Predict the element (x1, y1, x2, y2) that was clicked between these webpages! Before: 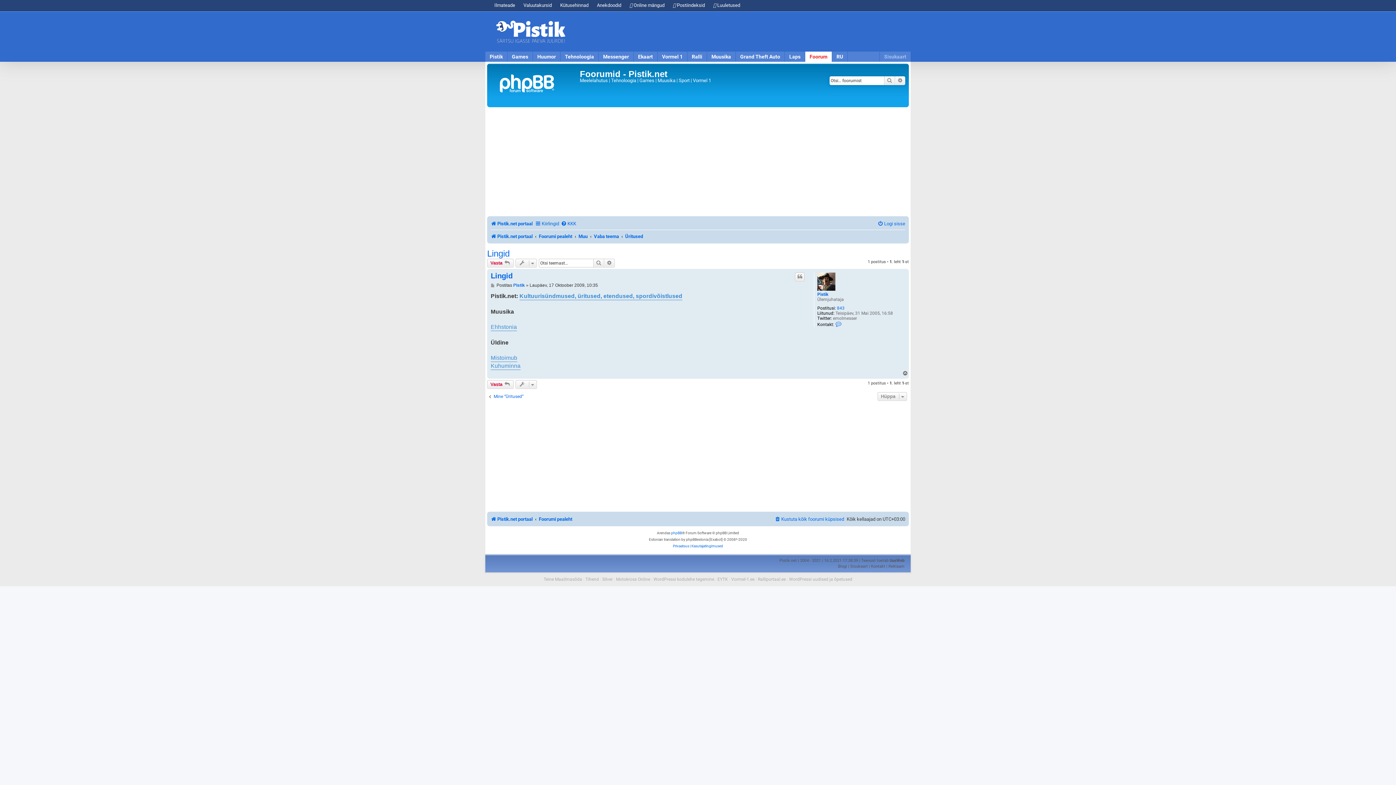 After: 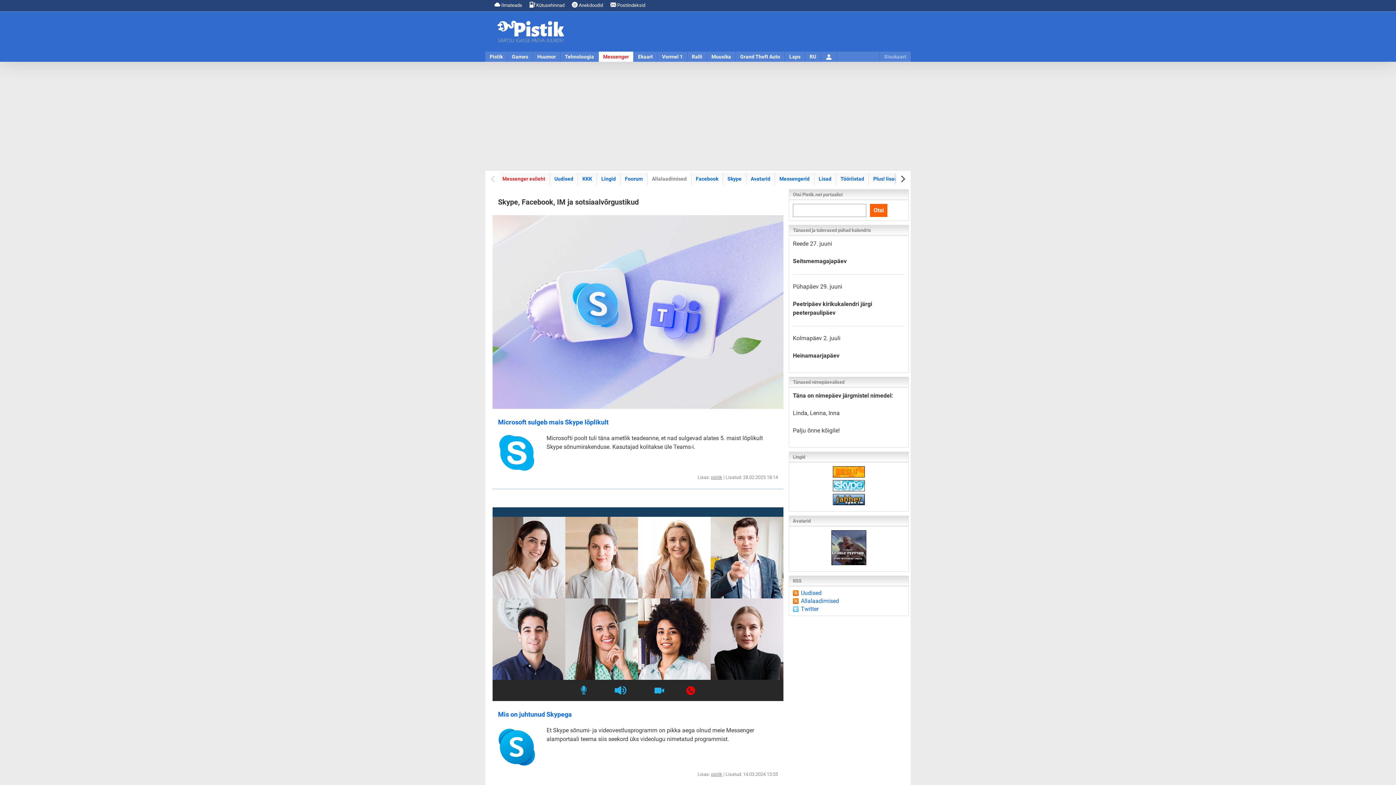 Action: bbox: (598, 51, 633, 61) label: Messenger